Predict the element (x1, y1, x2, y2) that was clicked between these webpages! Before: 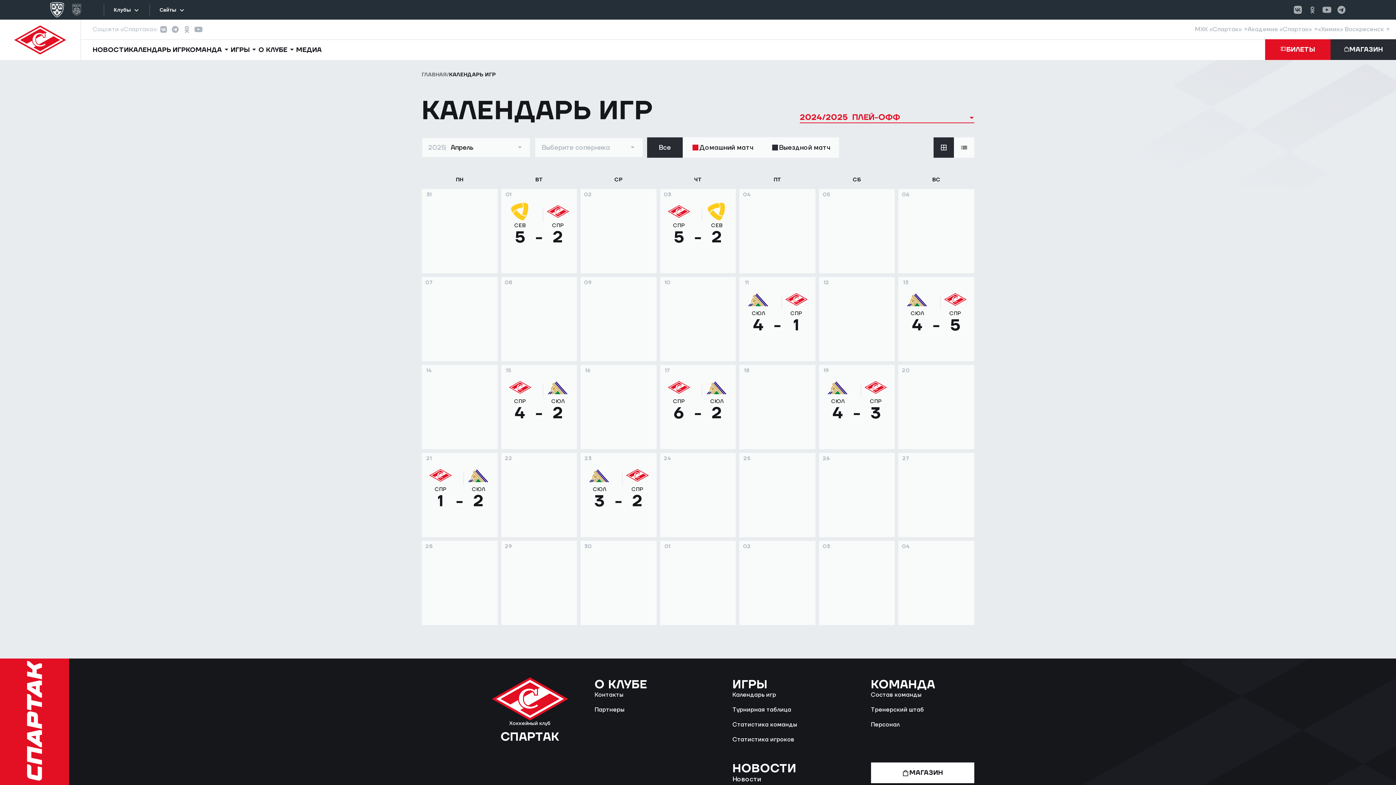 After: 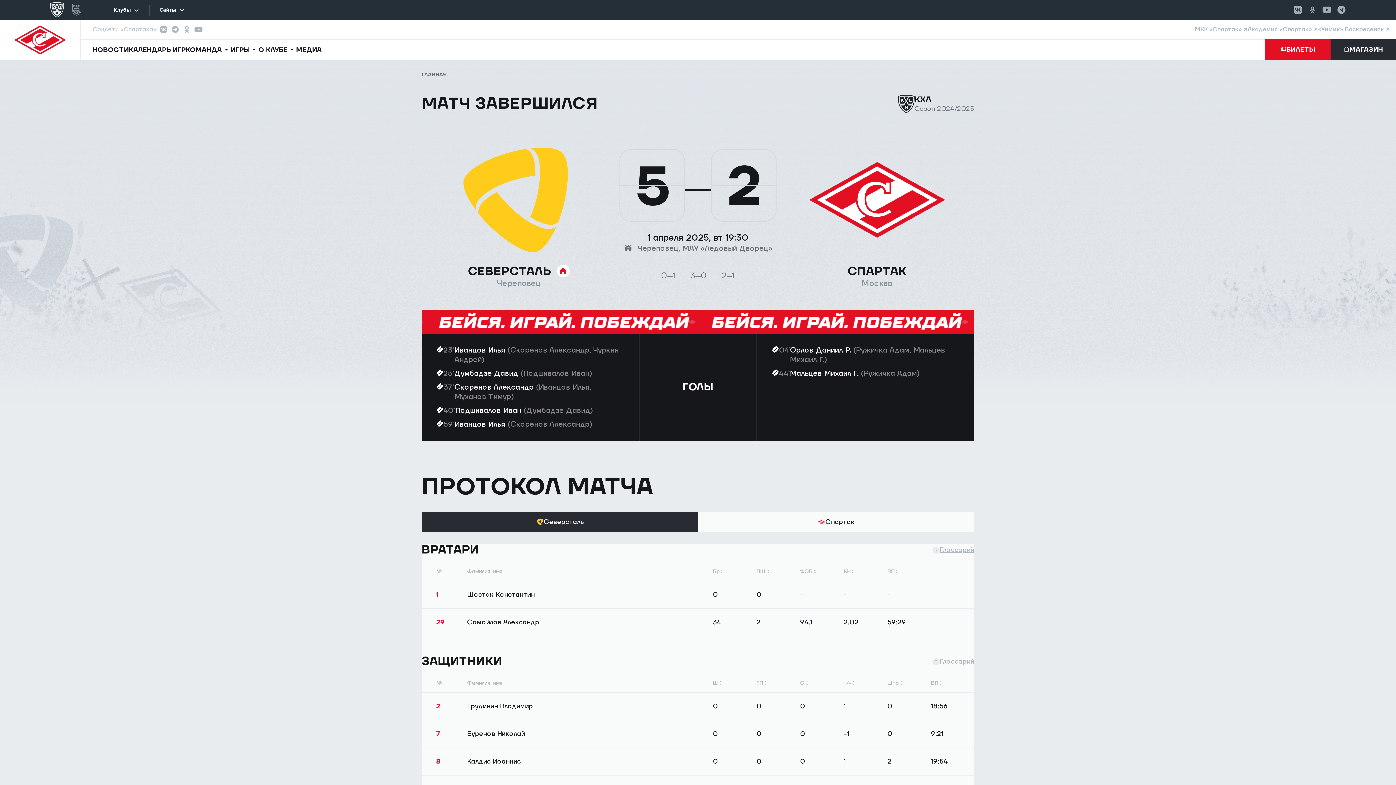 Action: label: 01
СЕВ
СПР
5
2 bbox: (501, 189, 577, 273)